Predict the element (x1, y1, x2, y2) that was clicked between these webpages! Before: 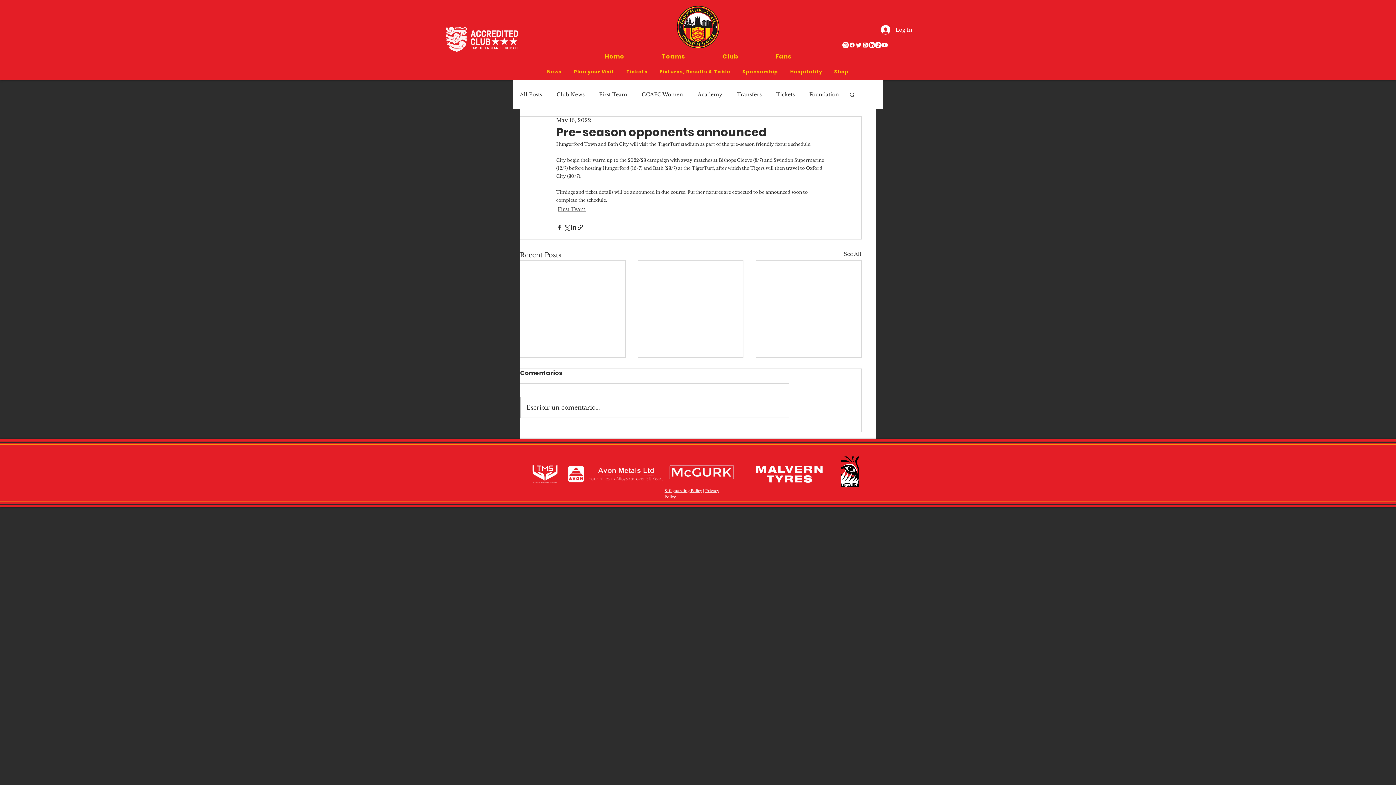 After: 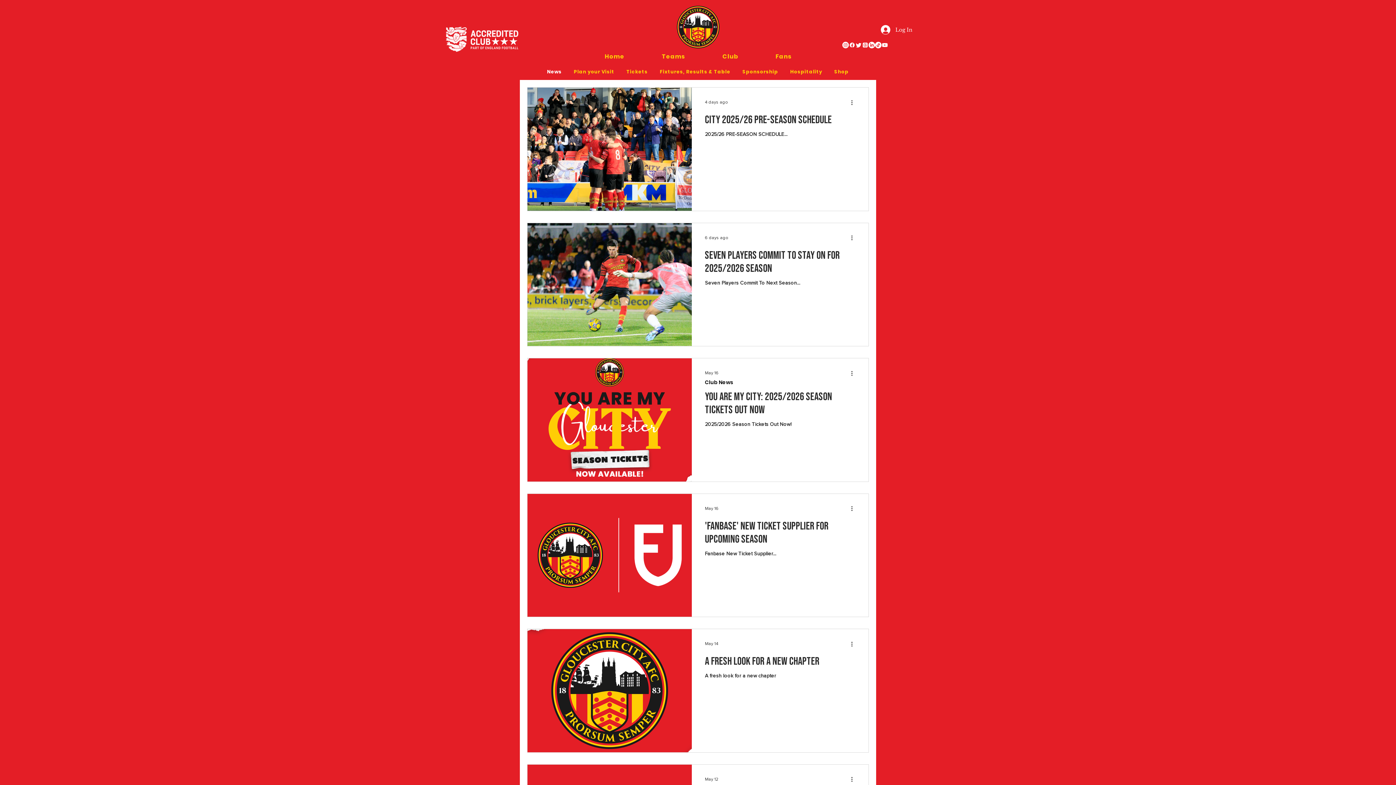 Action: bbox: (844, 250, 861, 260) label: See All